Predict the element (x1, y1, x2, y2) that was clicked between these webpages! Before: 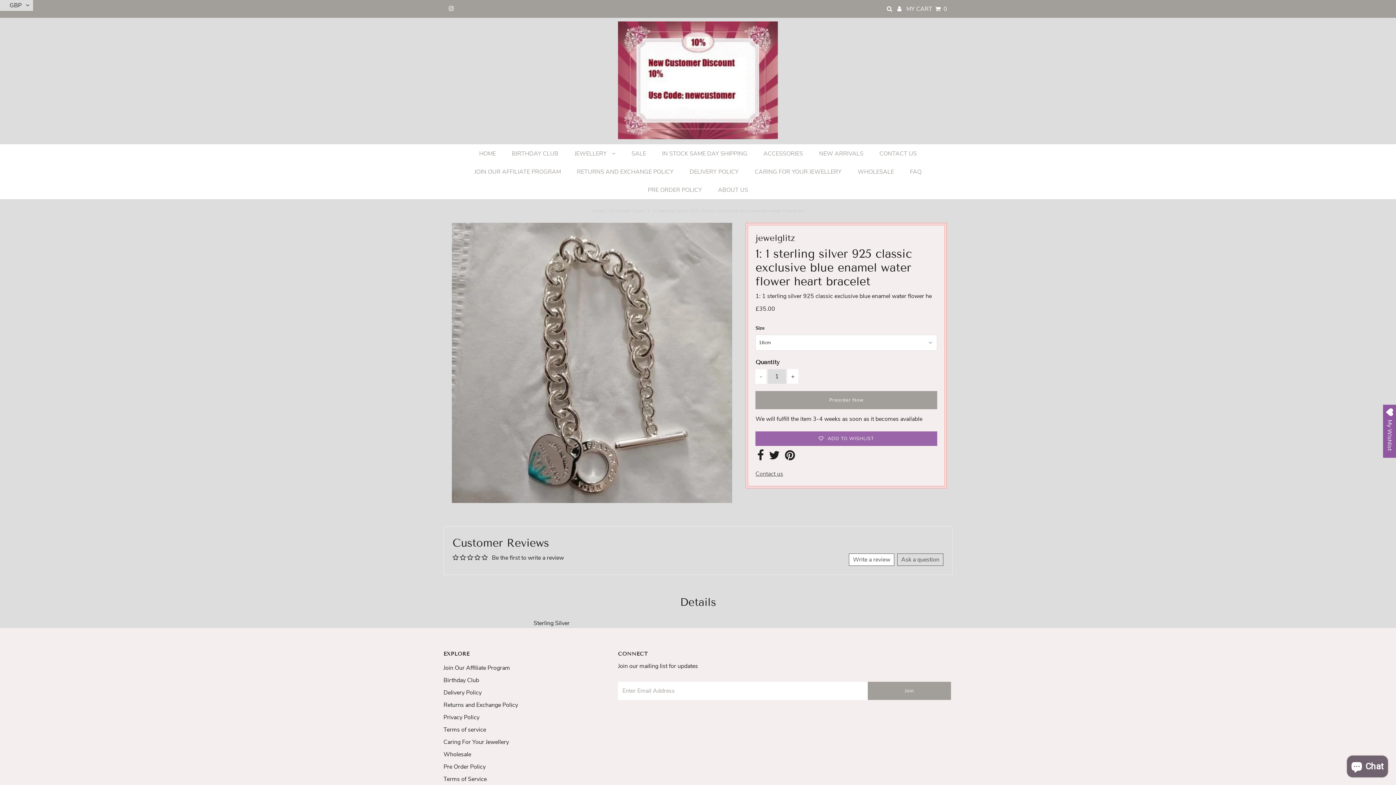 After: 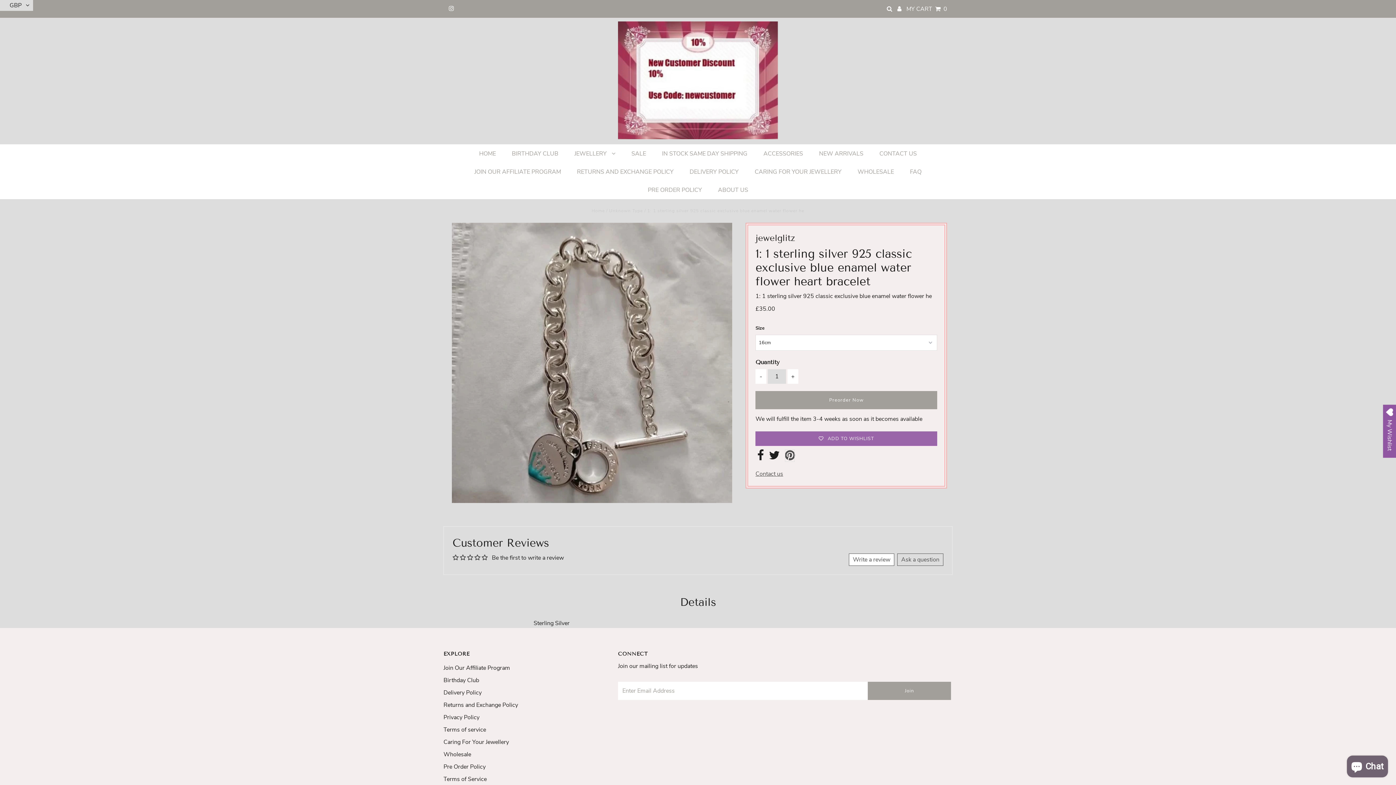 Action: bbox: (785, 453, 794, 461)